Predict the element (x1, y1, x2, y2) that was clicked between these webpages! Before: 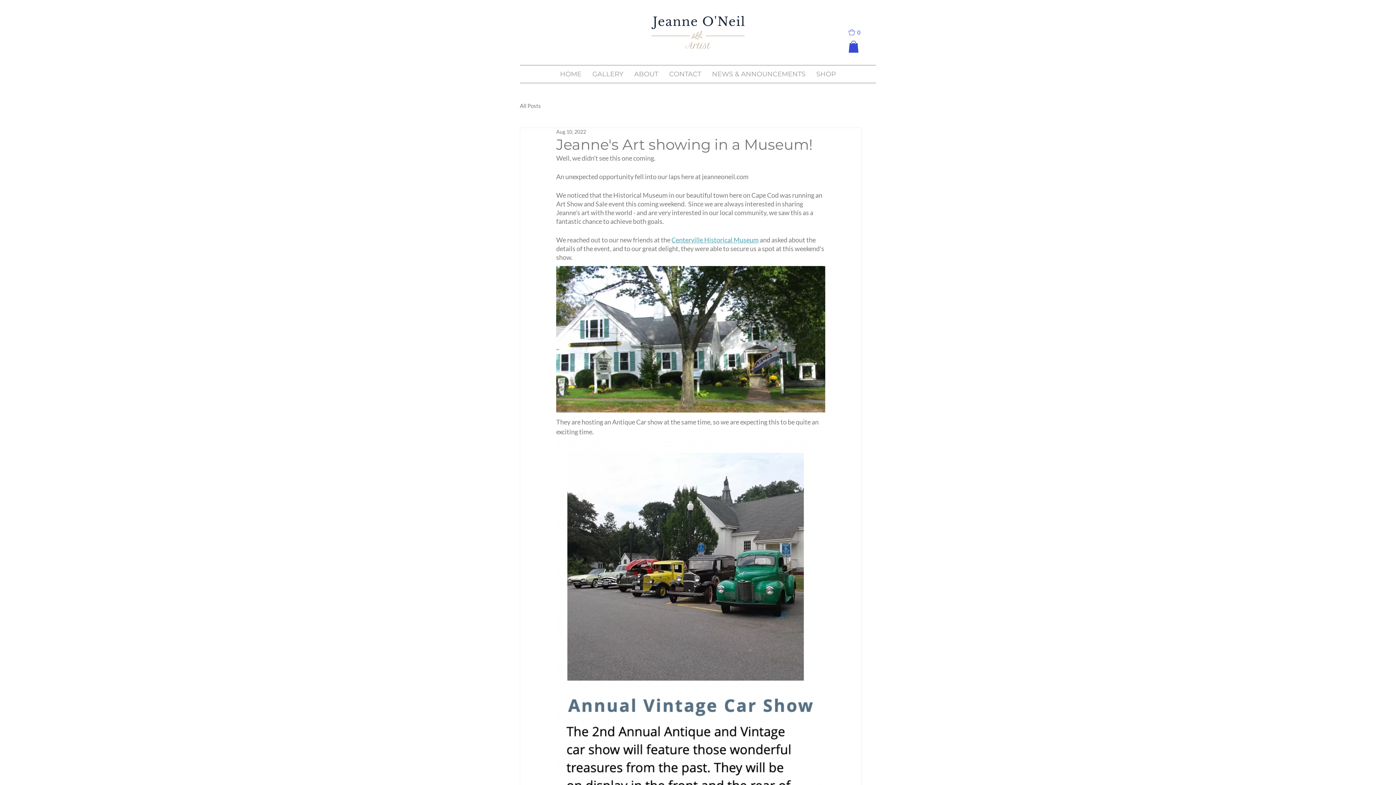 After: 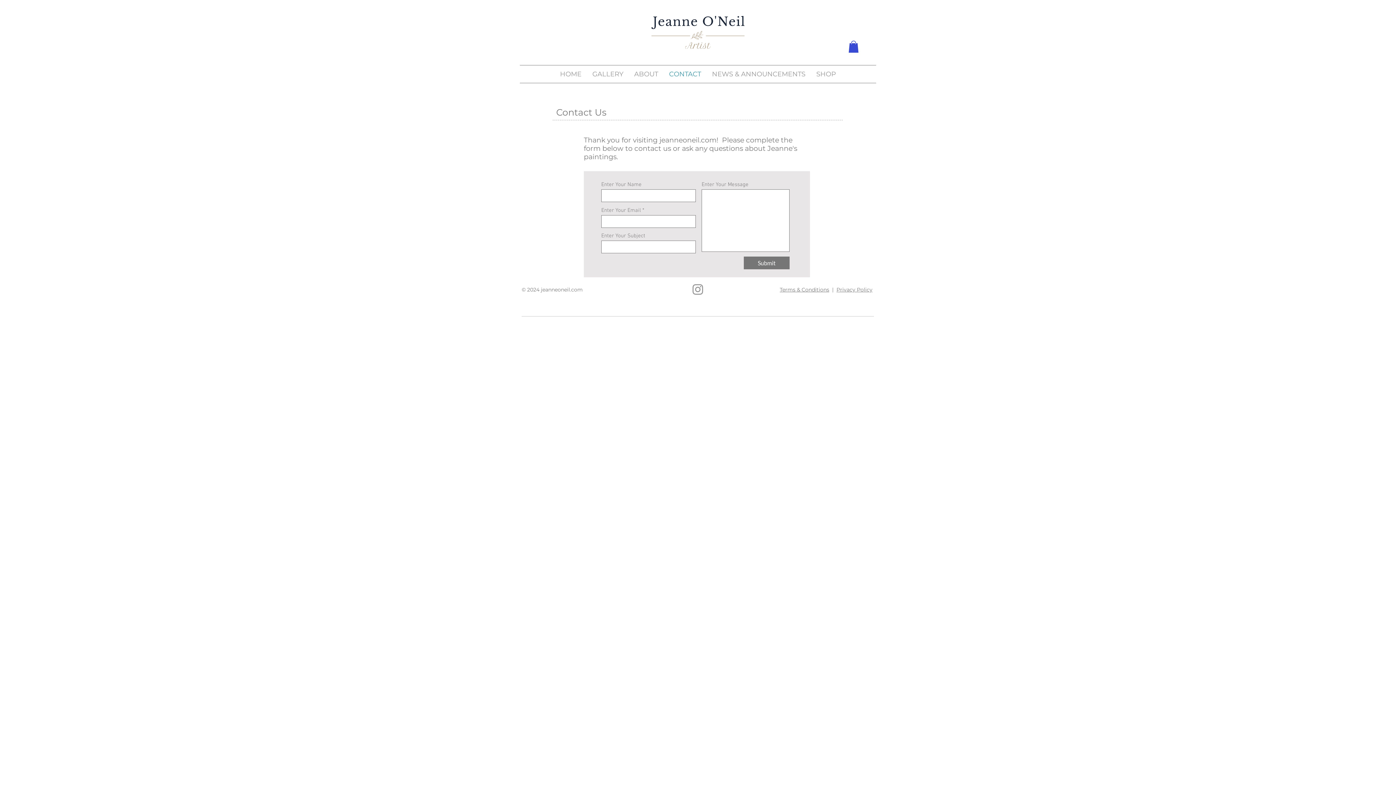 Action: bbox: (663, 65, 706, 83) label: CONTACT